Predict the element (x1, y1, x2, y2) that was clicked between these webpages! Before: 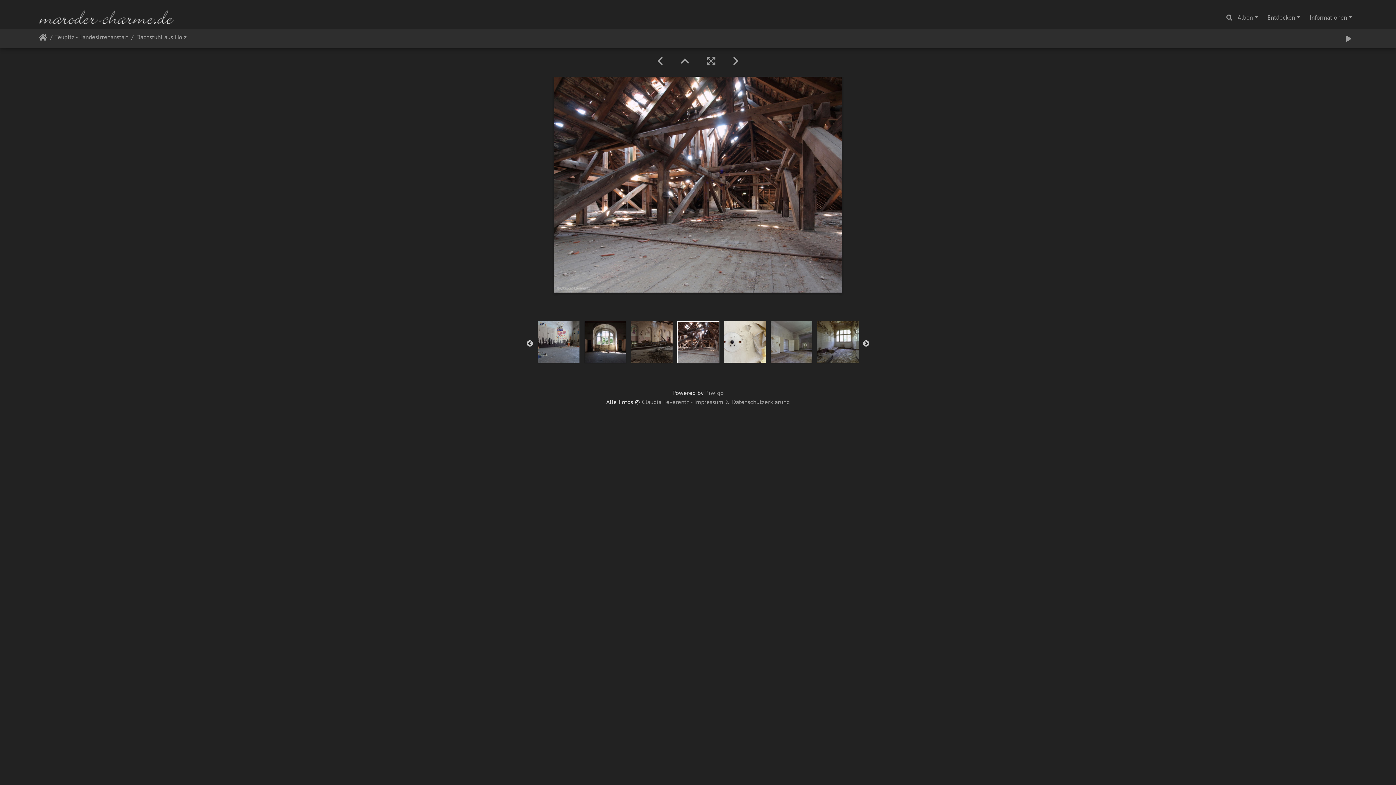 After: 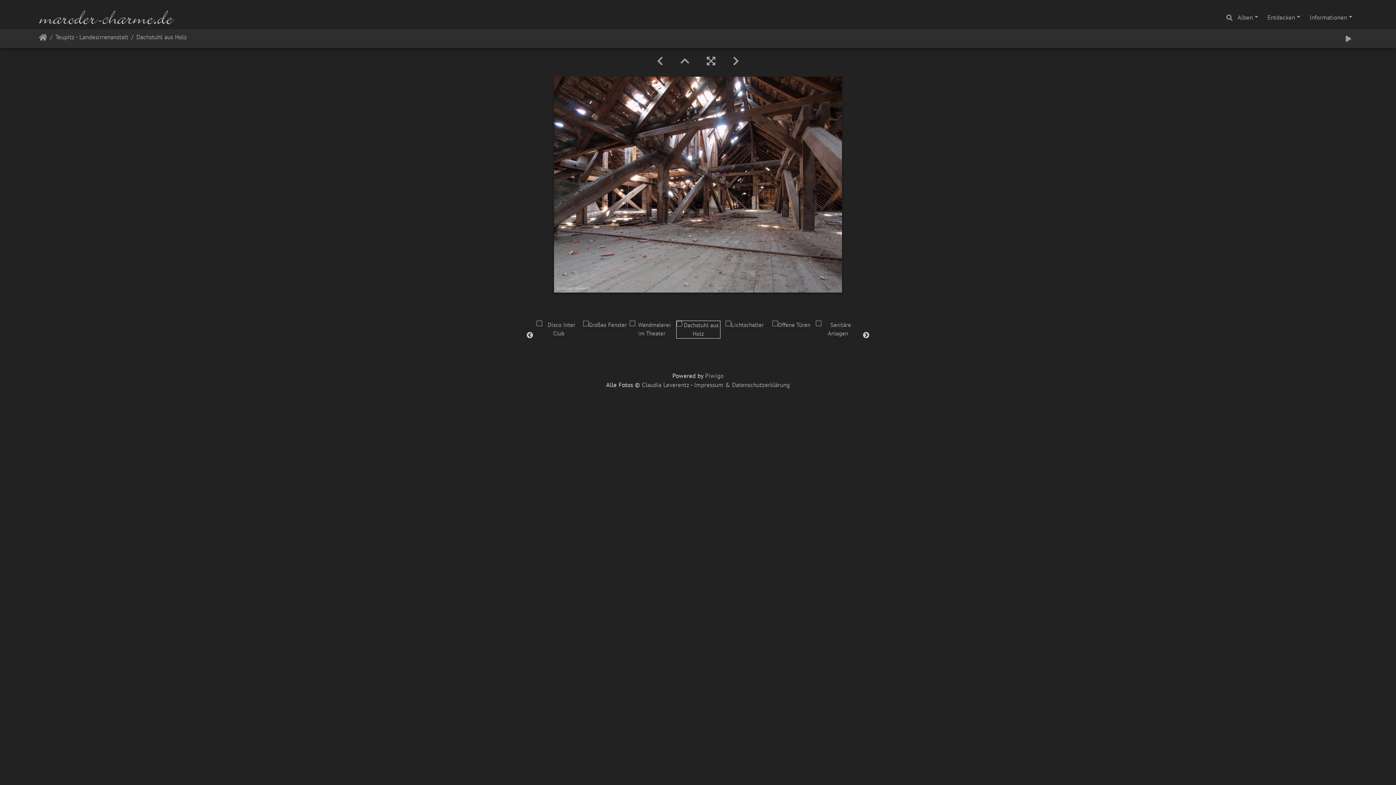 Action: bbox: (676, 337, 720, 345)